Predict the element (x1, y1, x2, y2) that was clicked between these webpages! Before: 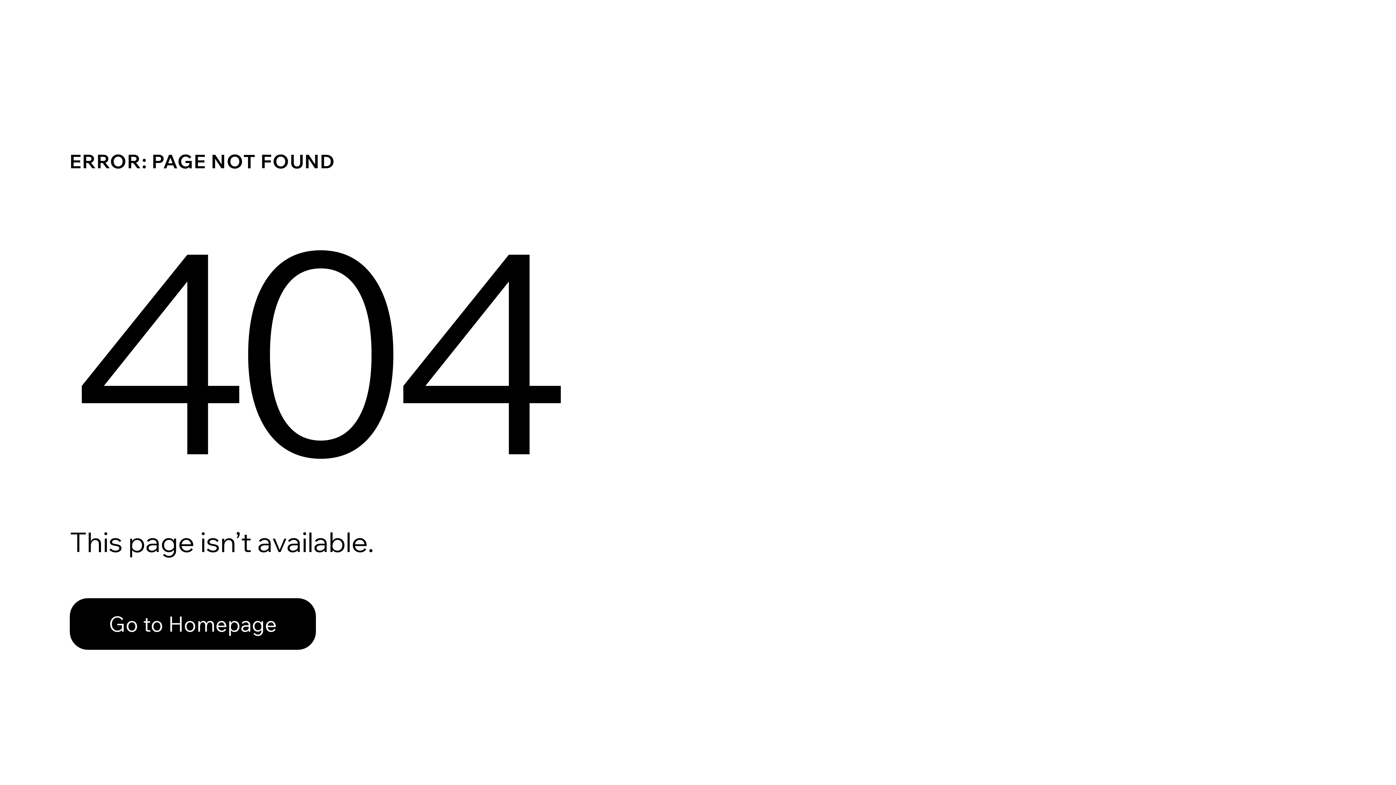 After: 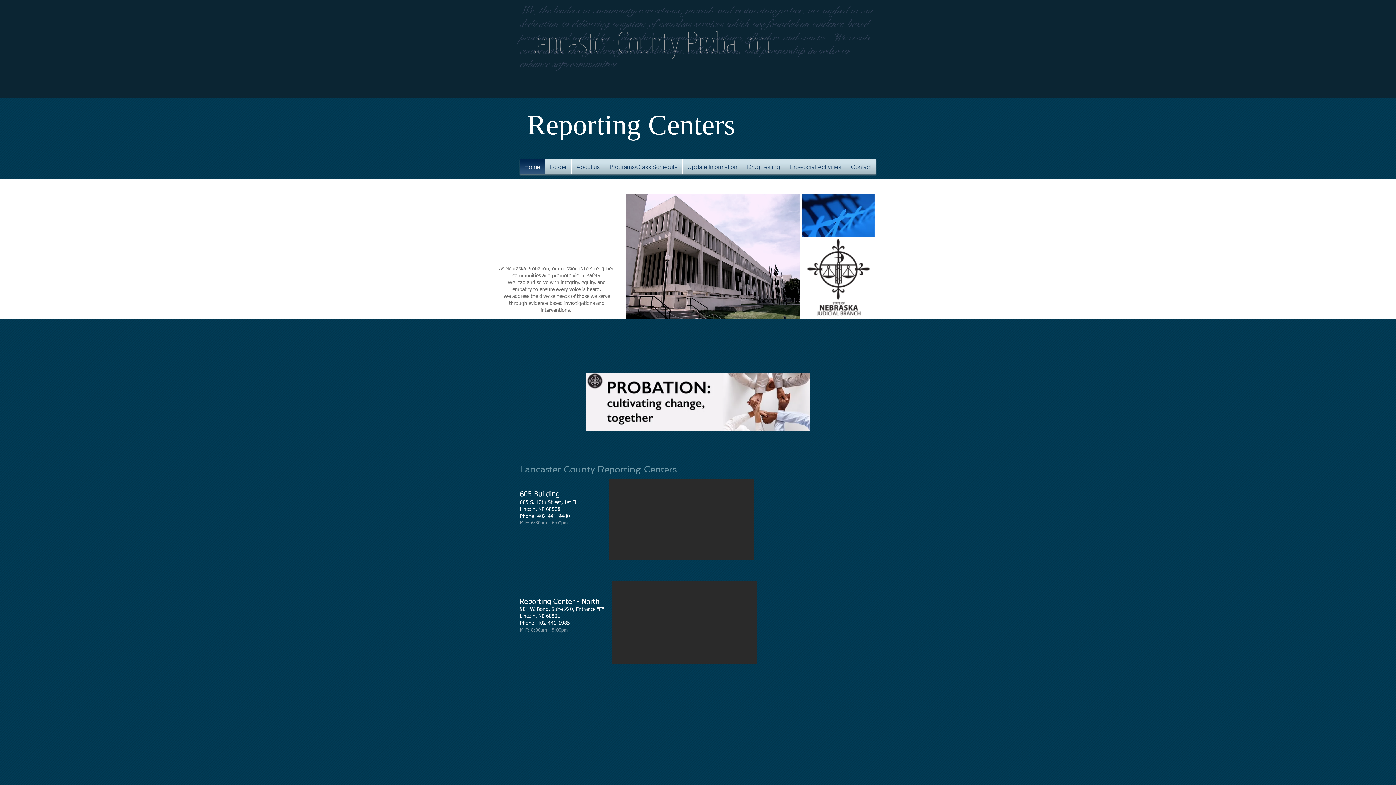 Action: label: Go to Homepage bbox: (69, 582, 768, 659)